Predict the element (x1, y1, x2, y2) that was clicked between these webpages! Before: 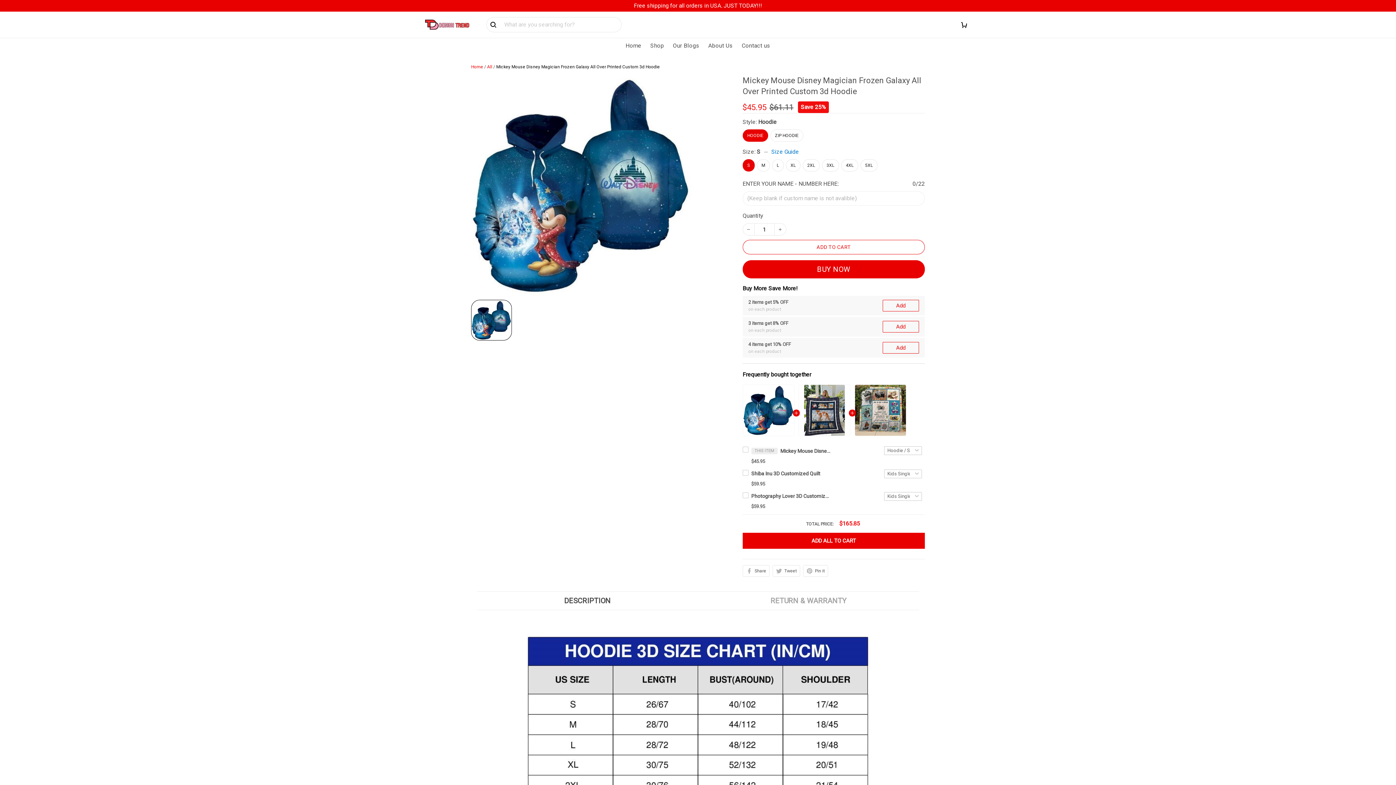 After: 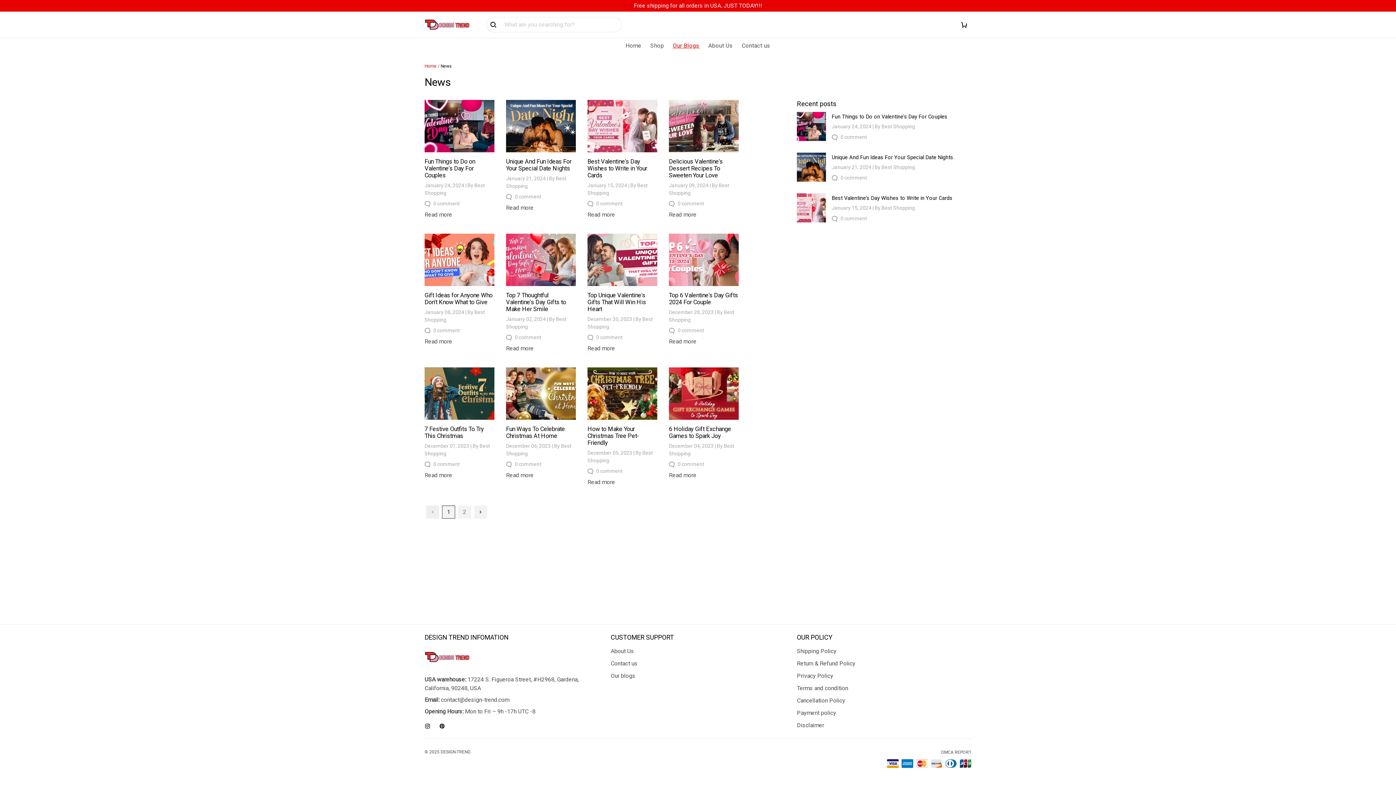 Action: bbox: (673, 42, 699, 49) label: Our Blogs